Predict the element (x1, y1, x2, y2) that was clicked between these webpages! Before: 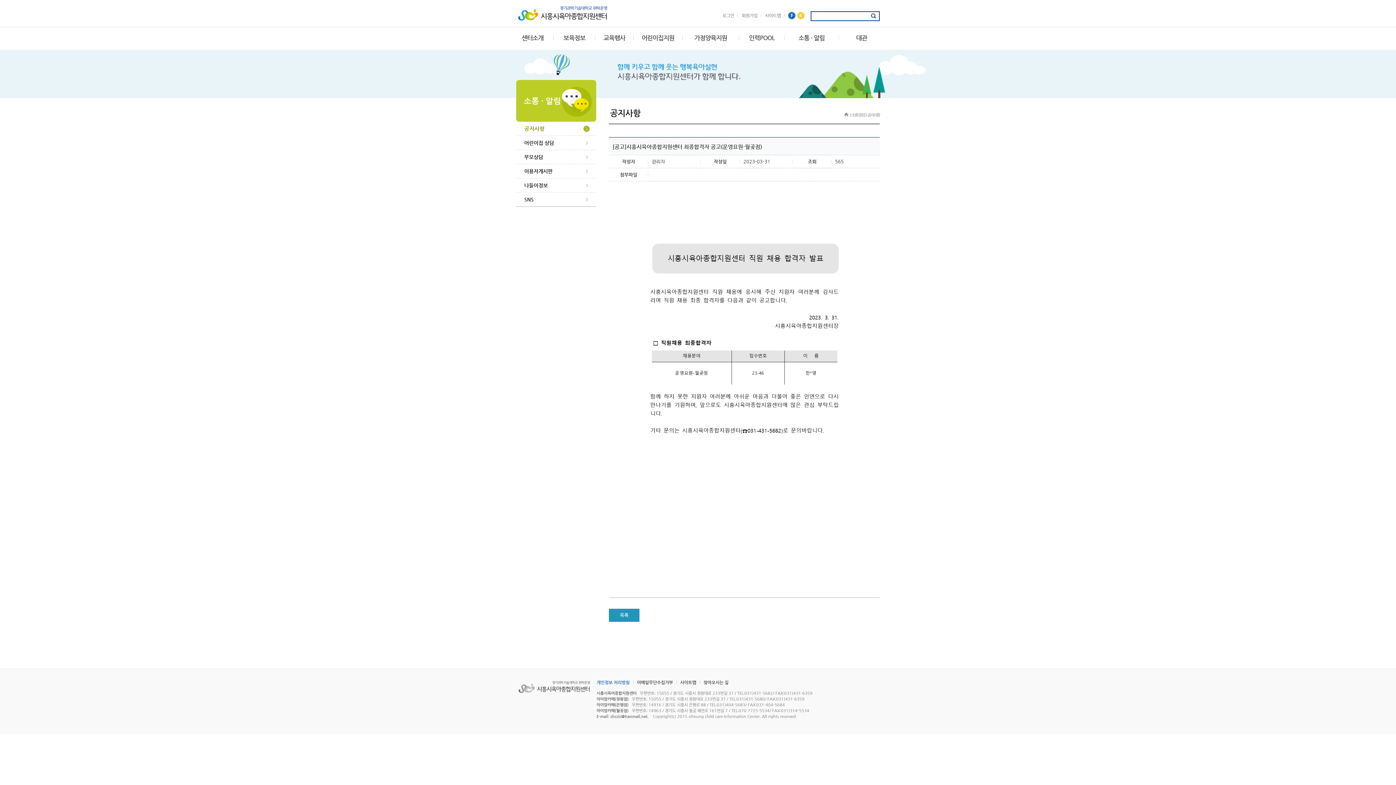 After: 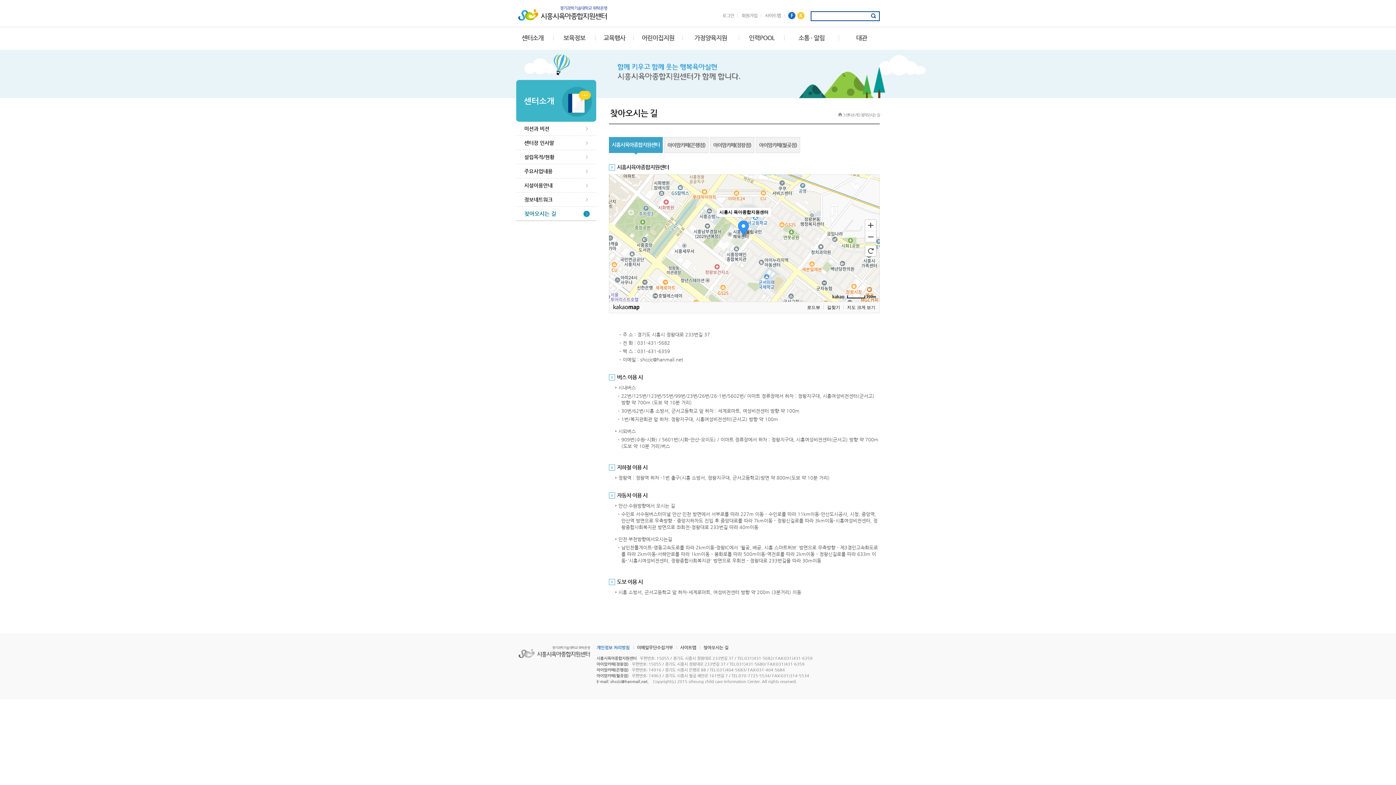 Action: bbox: (703, 680, 728, 685) label: 찾아오시는 길